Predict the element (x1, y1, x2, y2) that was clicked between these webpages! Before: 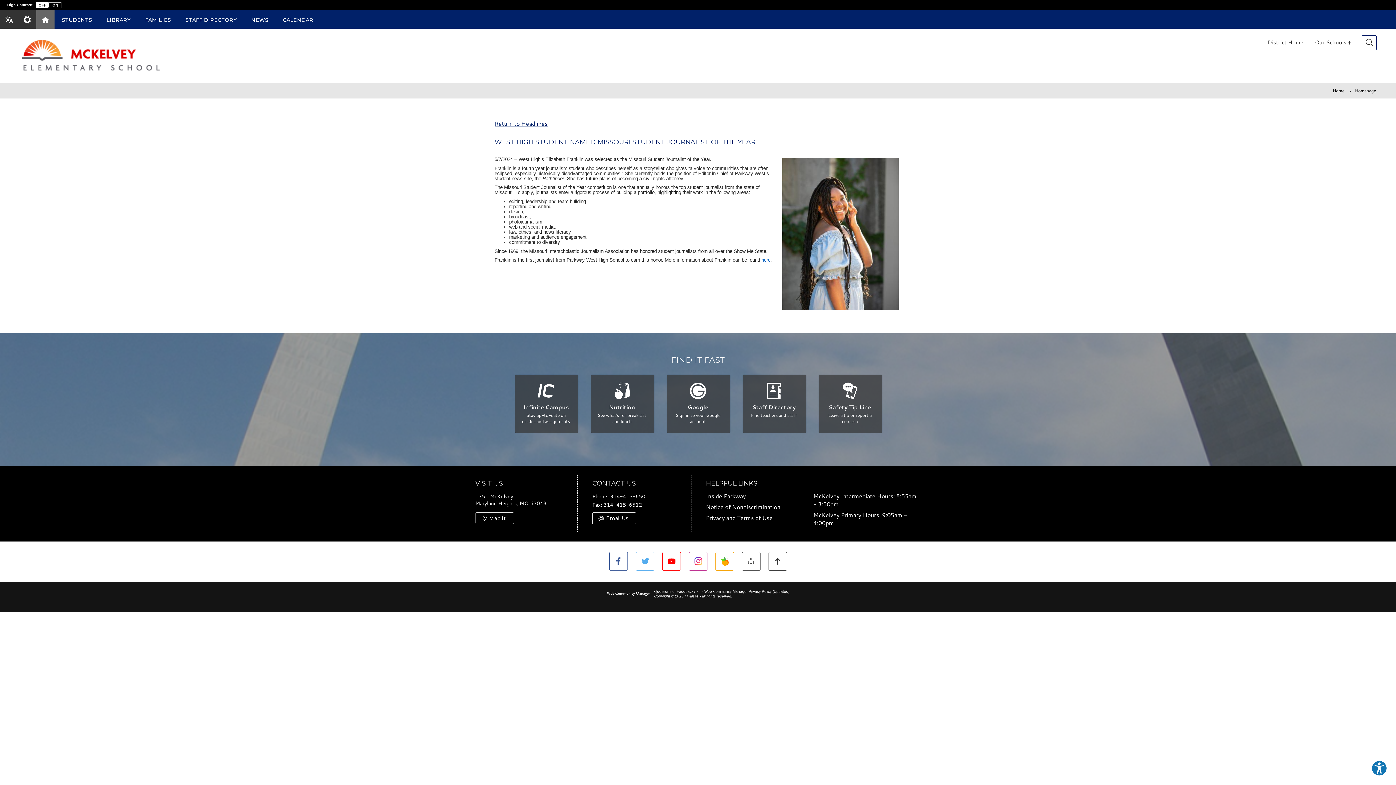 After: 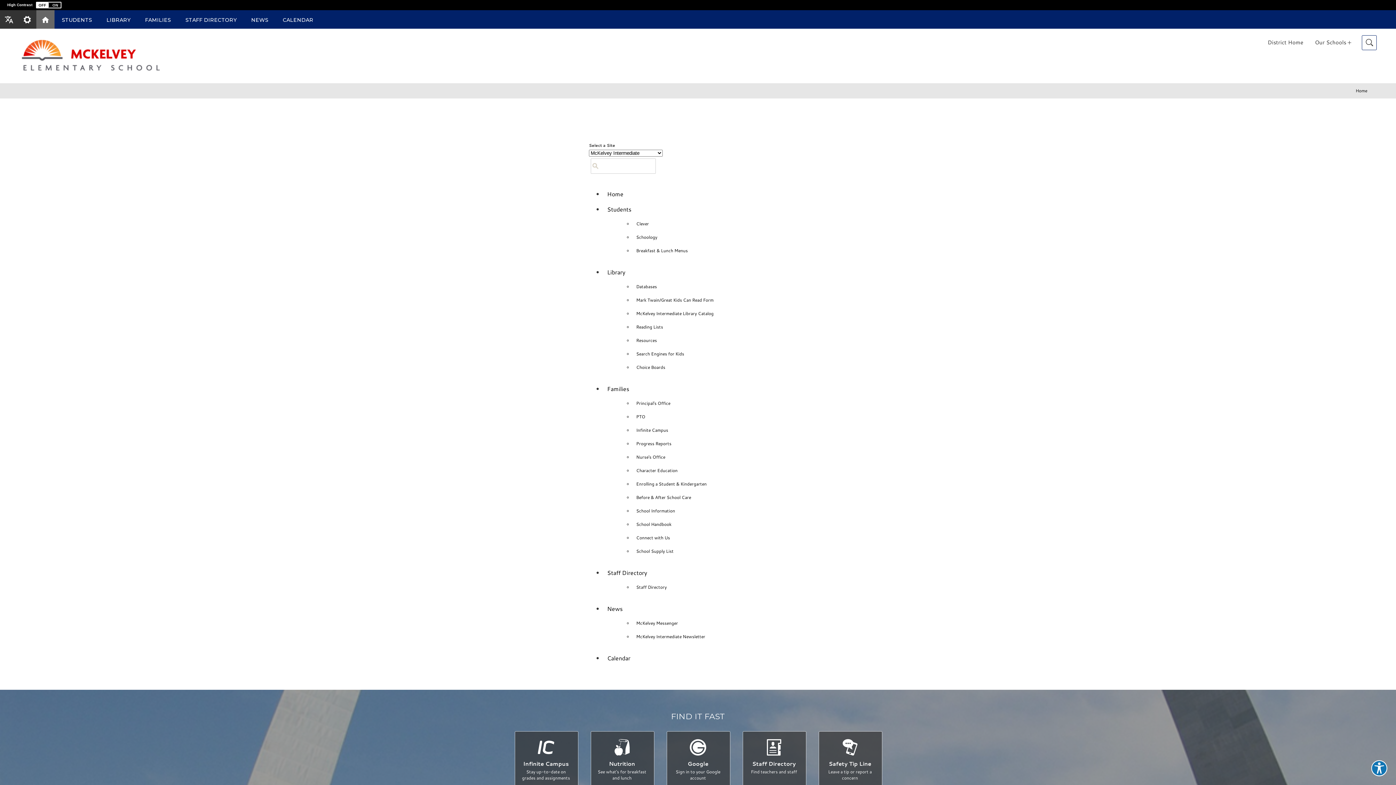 Action: bbox: (742, 552, 760, 570) label: Site Map